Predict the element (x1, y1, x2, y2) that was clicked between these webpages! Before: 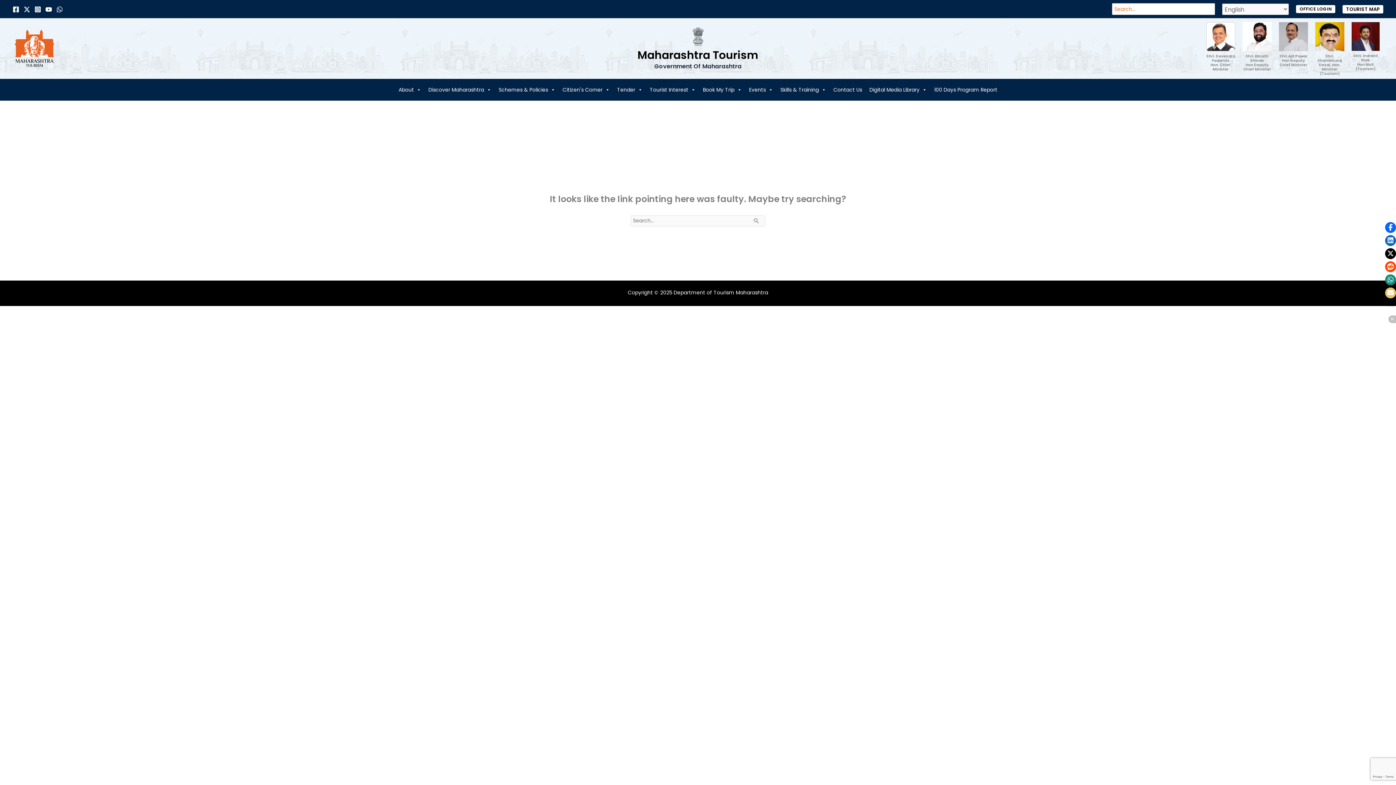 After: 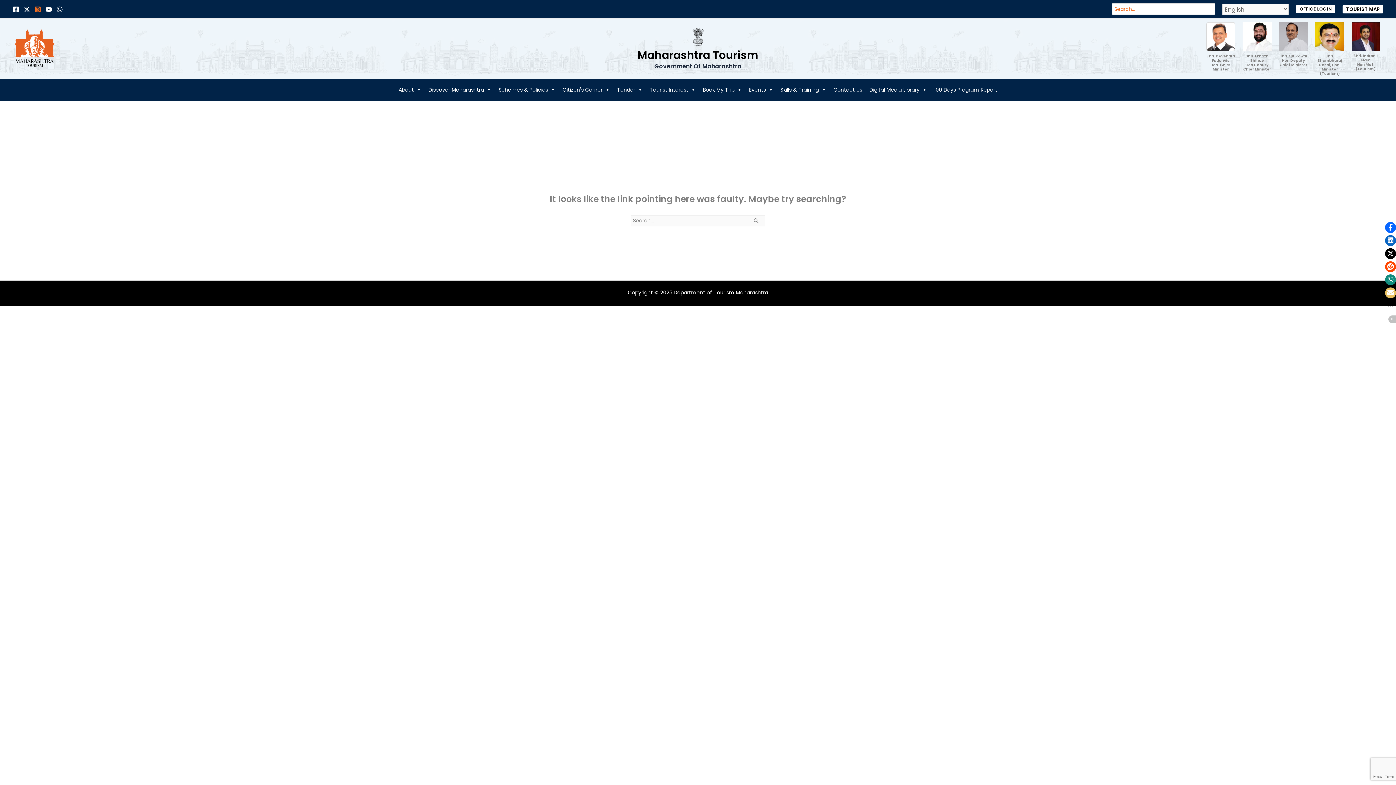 Action: bbox: (34, 6, 41, 12) label: Instagram